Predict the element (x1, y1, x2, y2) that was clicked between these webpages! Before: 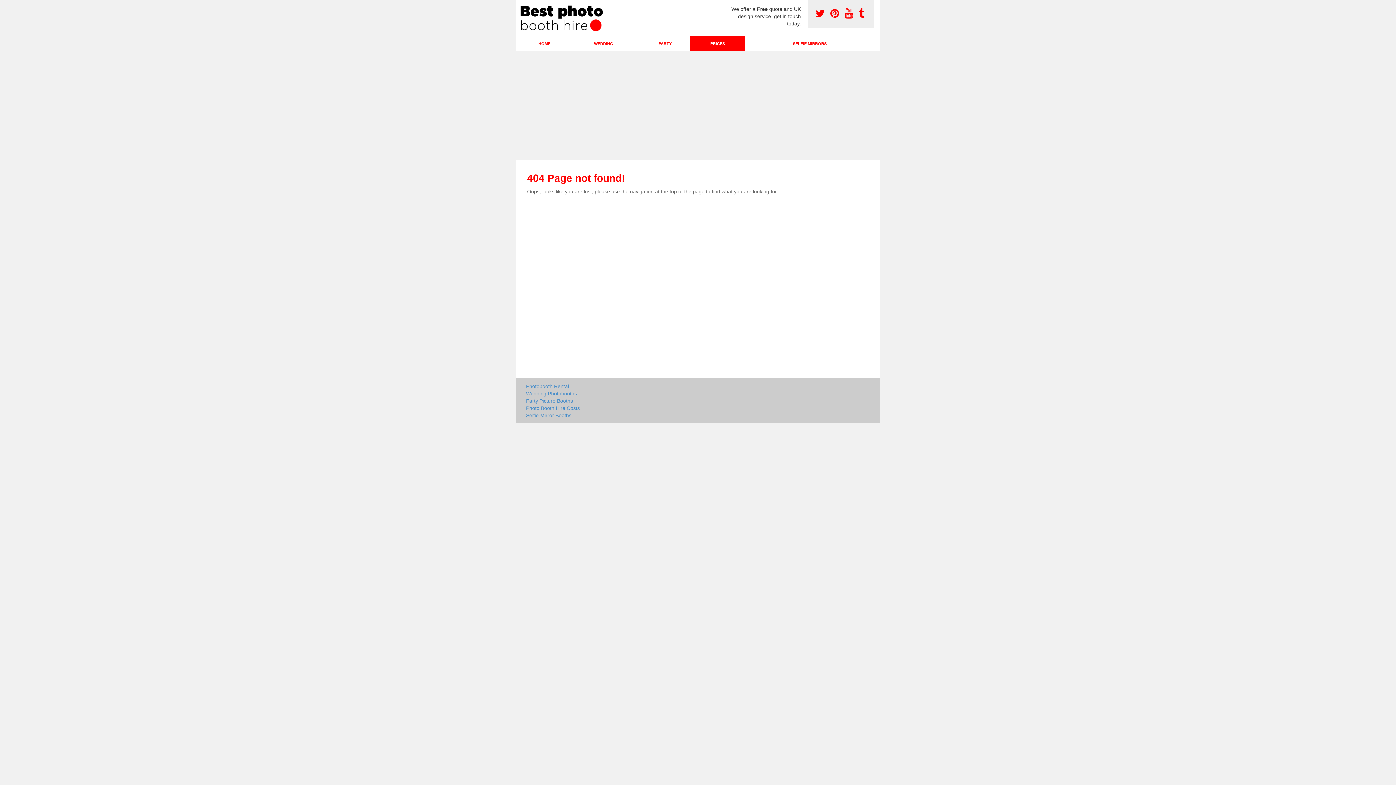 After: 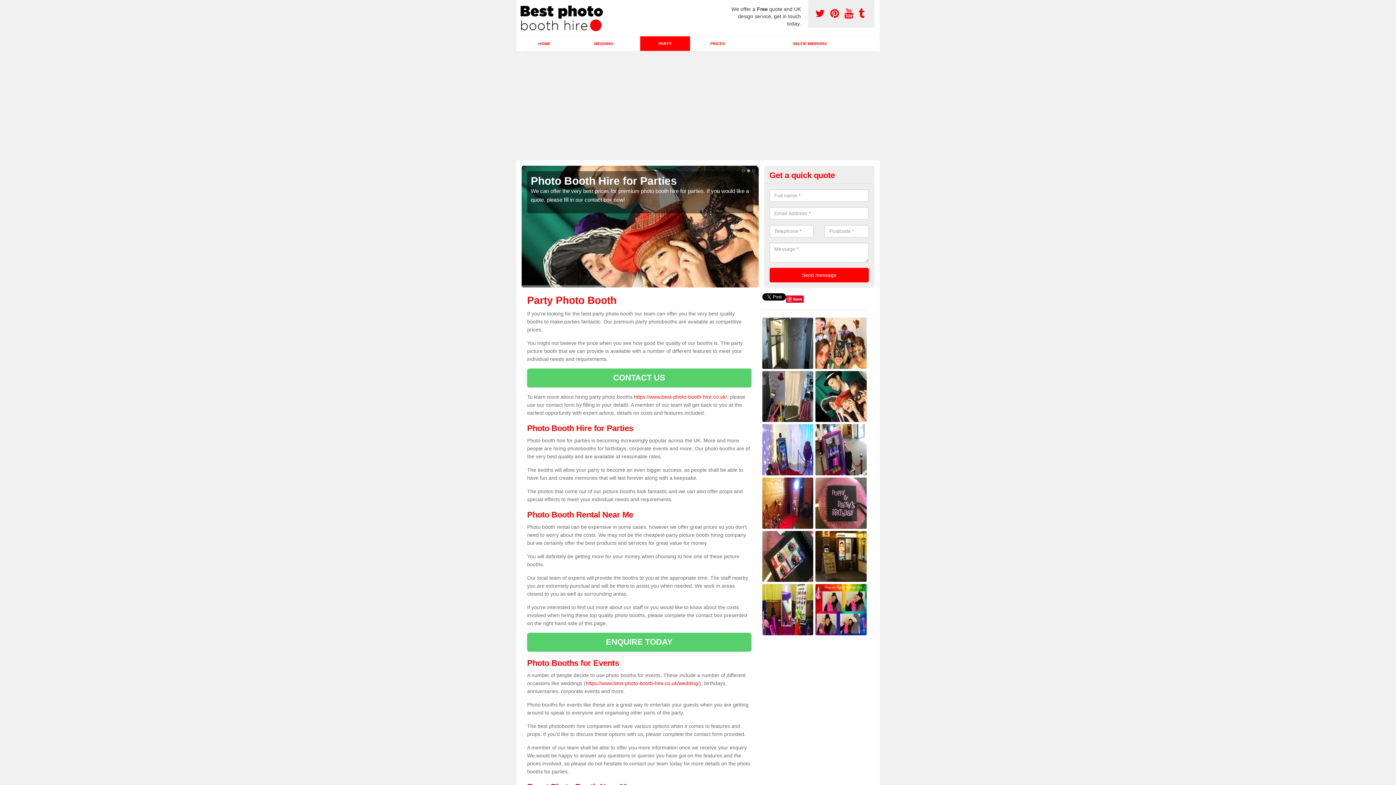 Action: label: Party Picture Booths bbox: (526, 397, 751, 404)